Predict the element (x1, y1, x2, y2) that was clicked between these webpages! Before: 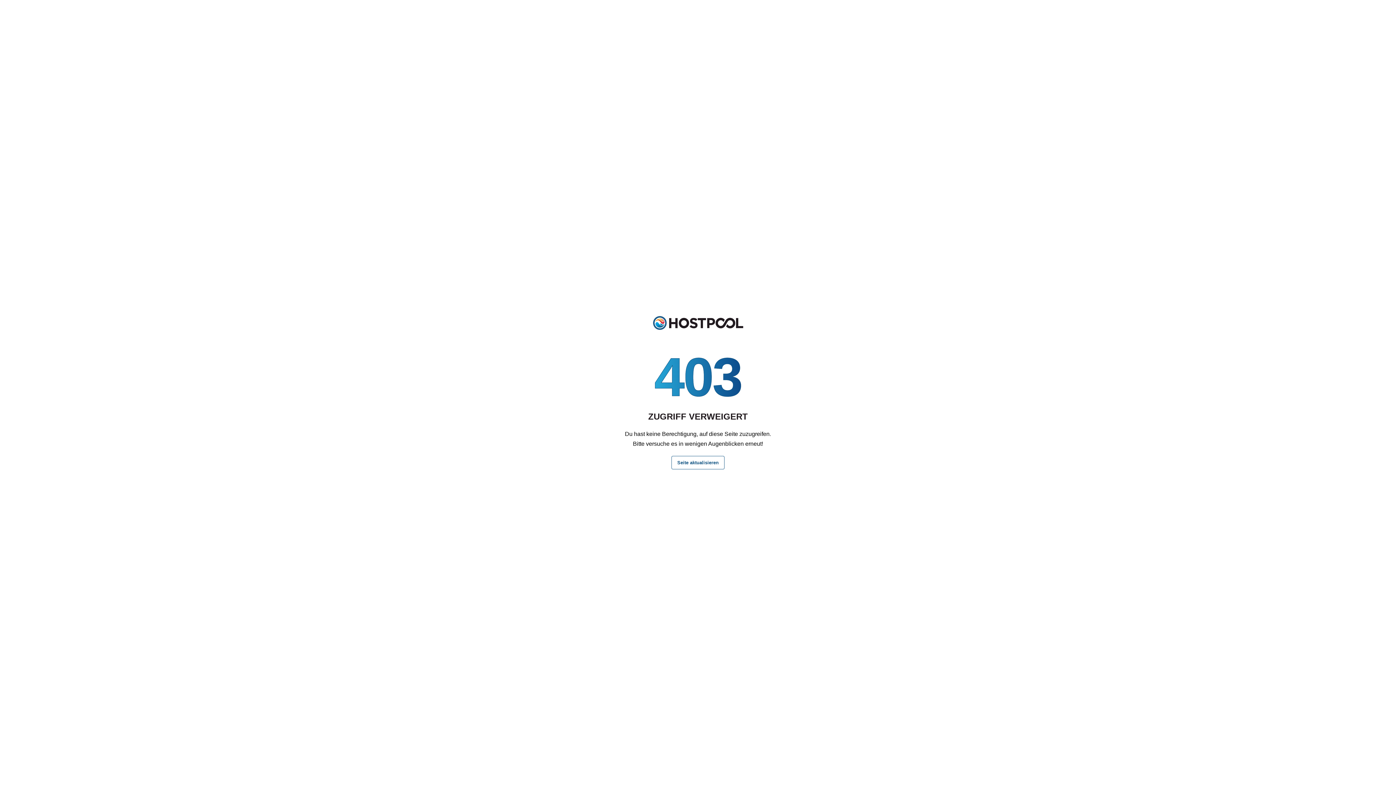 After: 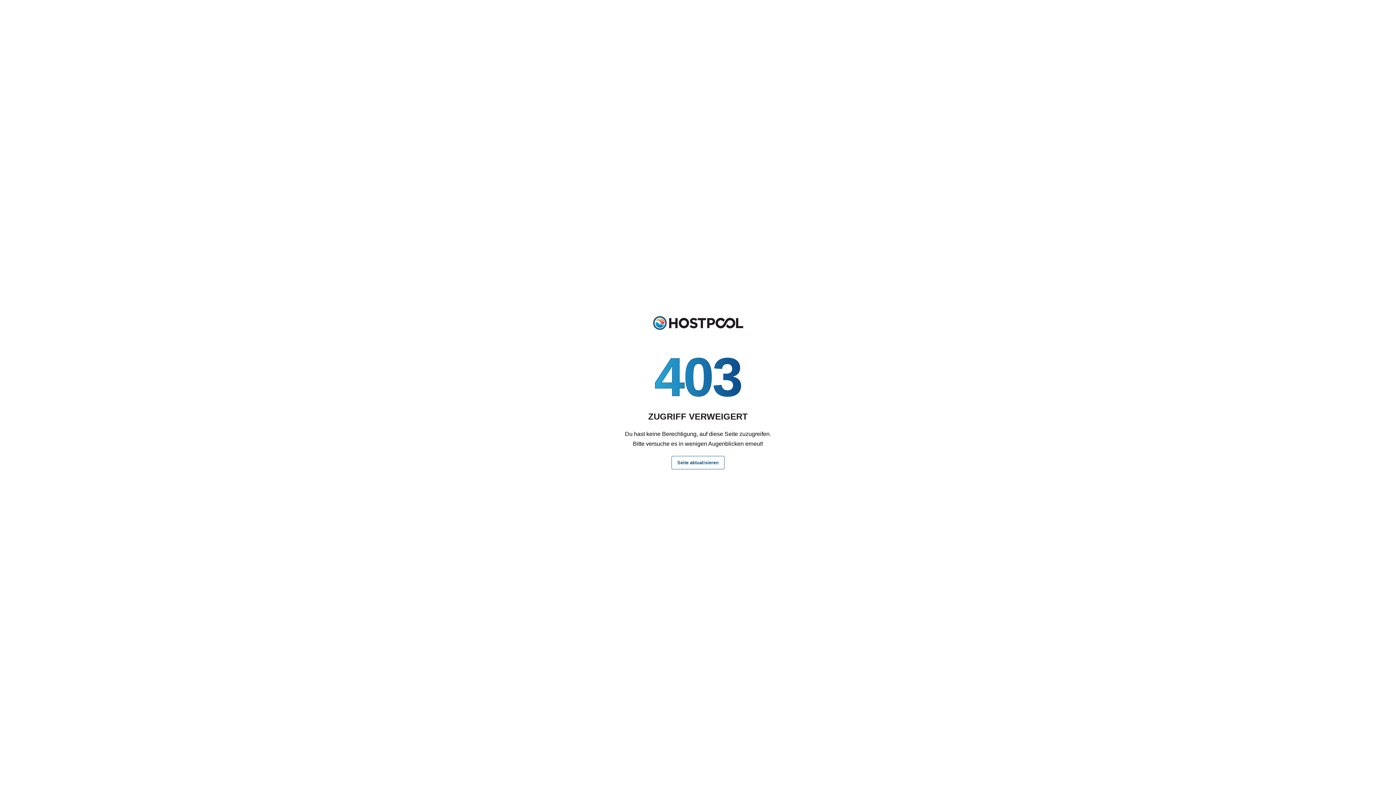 Action: bbox: (671, 456, 724, 469) label: Seite aktualisieren